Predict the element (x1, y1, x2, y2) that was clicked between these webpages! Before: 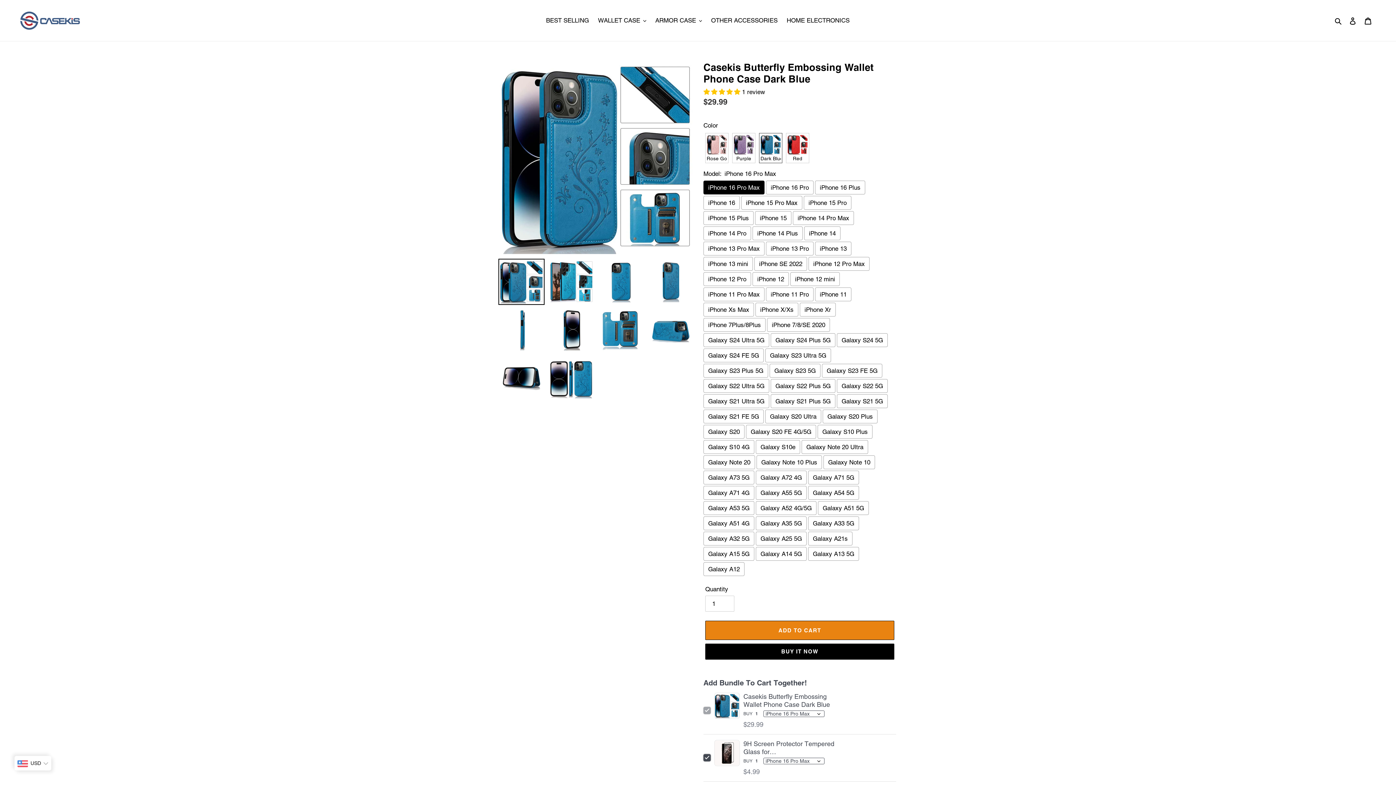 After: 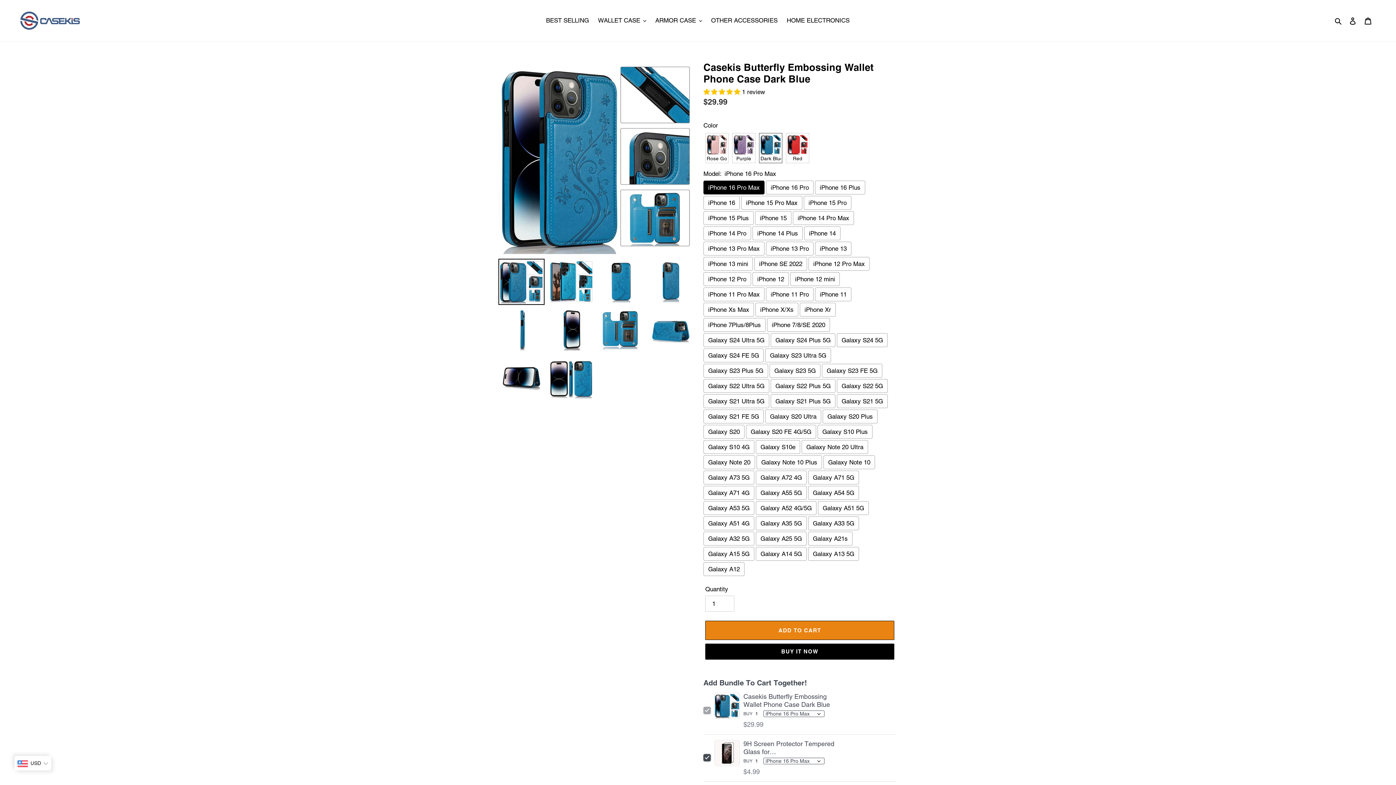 Action: bbox: (743, 693, 841, 709) label: Casekis Butterfly Embossing Wallet Phone Case Dark Blue